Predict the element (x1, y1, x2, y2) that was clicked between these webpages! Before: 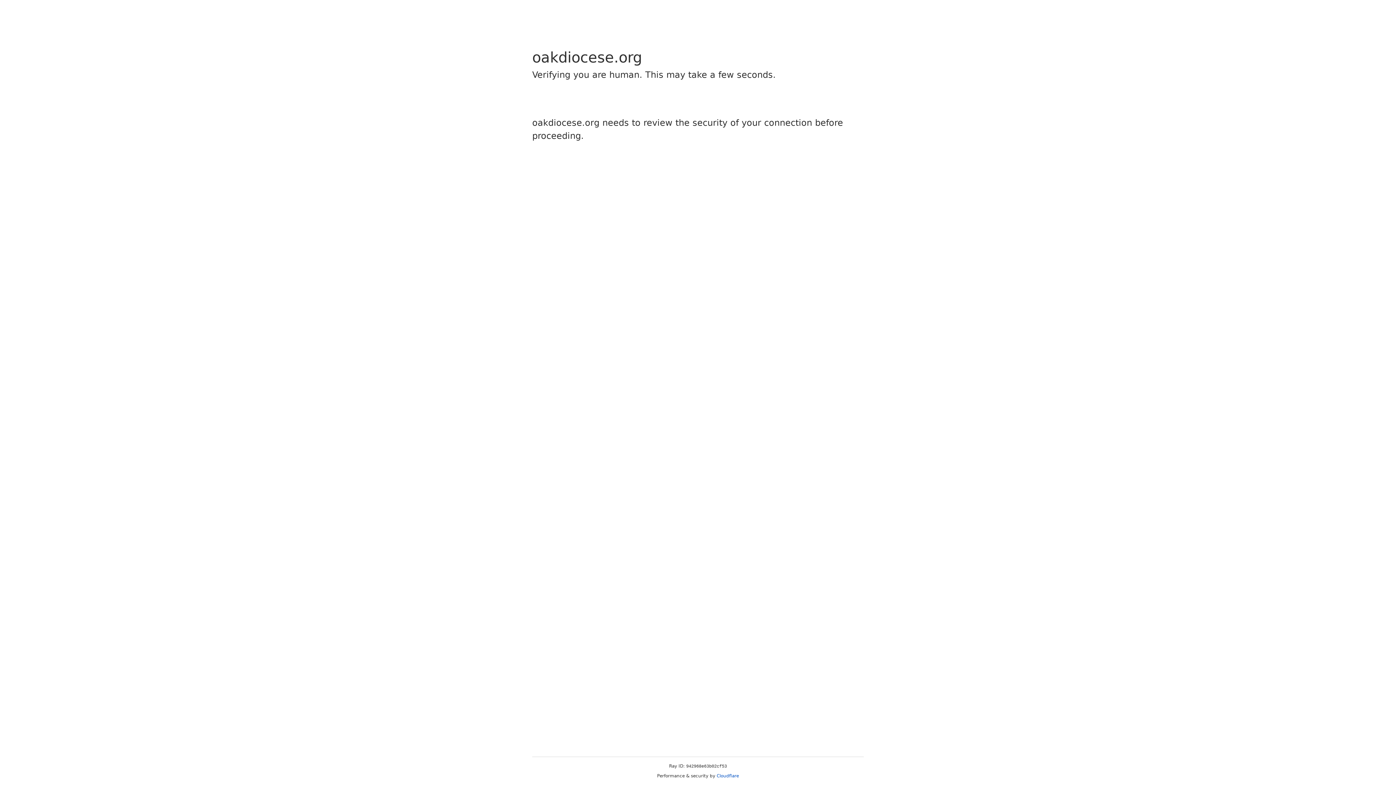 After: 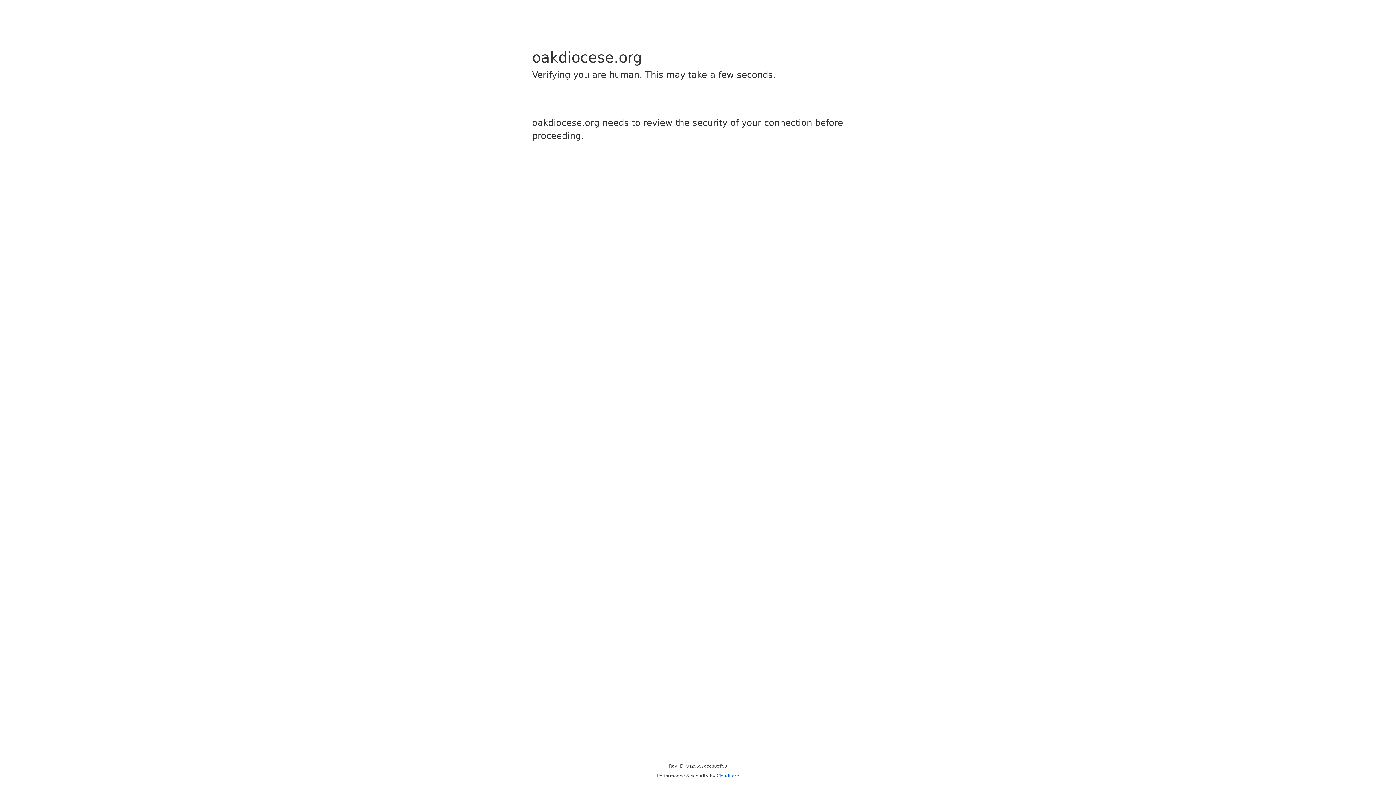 Action: label: Cloudflare bbox: (716, 773, 739, 778)